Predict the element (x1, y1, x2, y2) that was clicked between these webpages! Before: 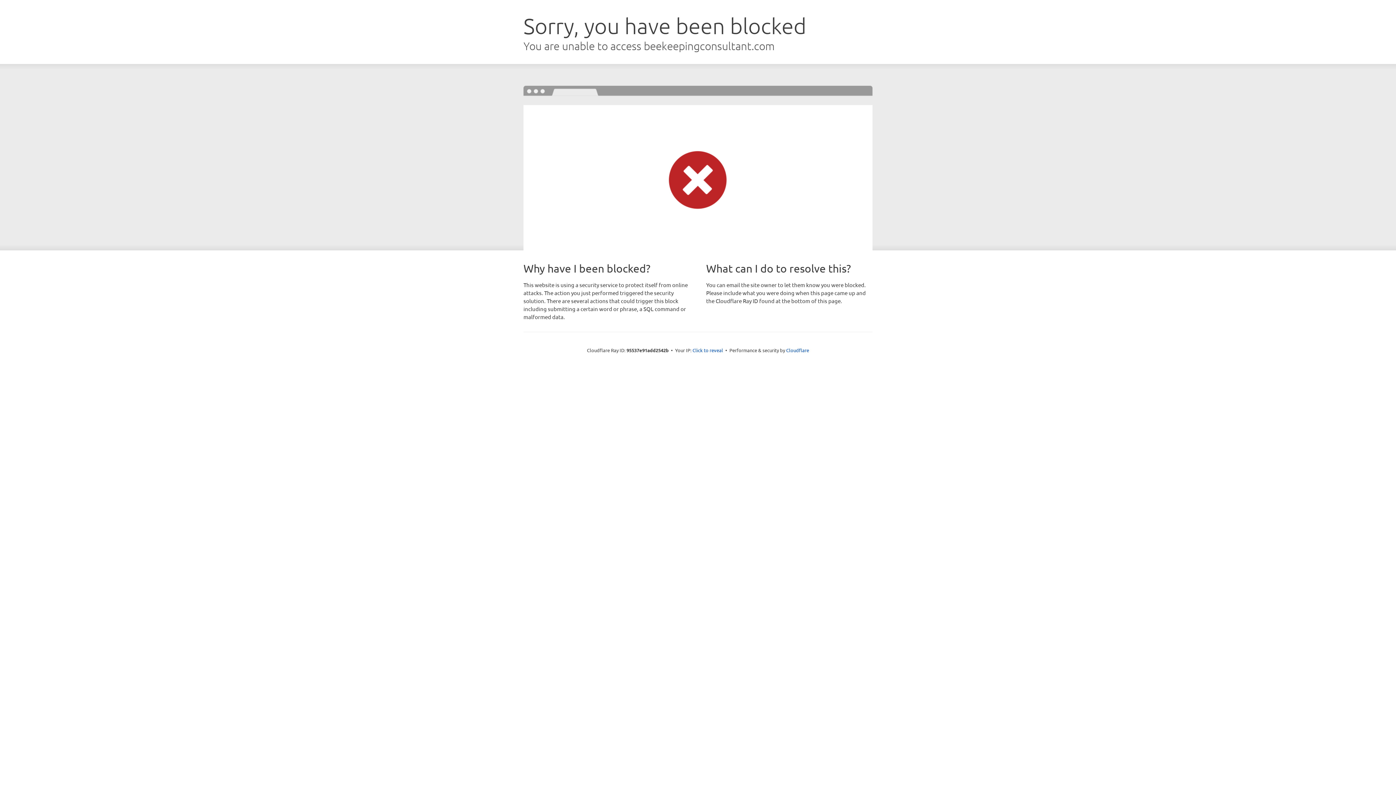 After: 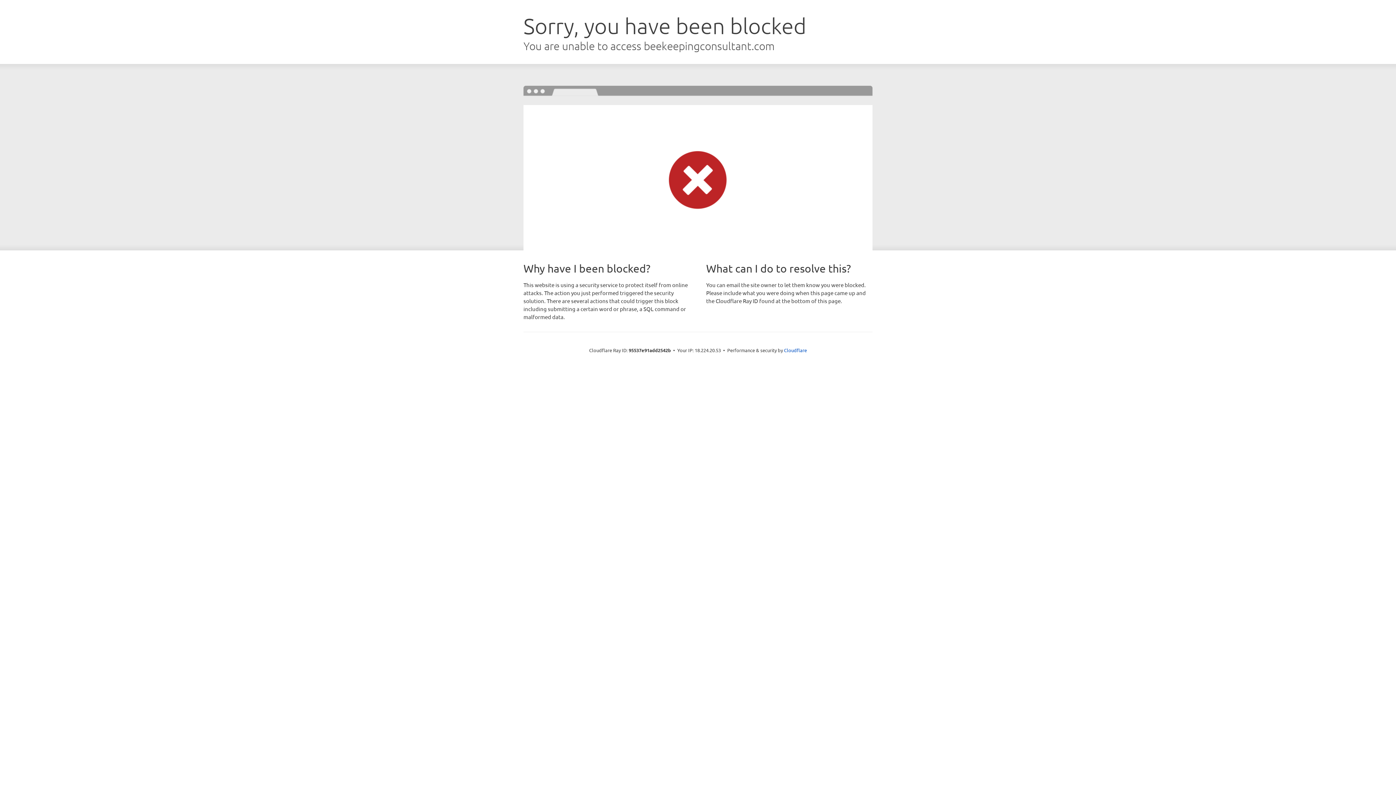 Action: bbox: (692, 346, 723, 353) label: Click to reveal